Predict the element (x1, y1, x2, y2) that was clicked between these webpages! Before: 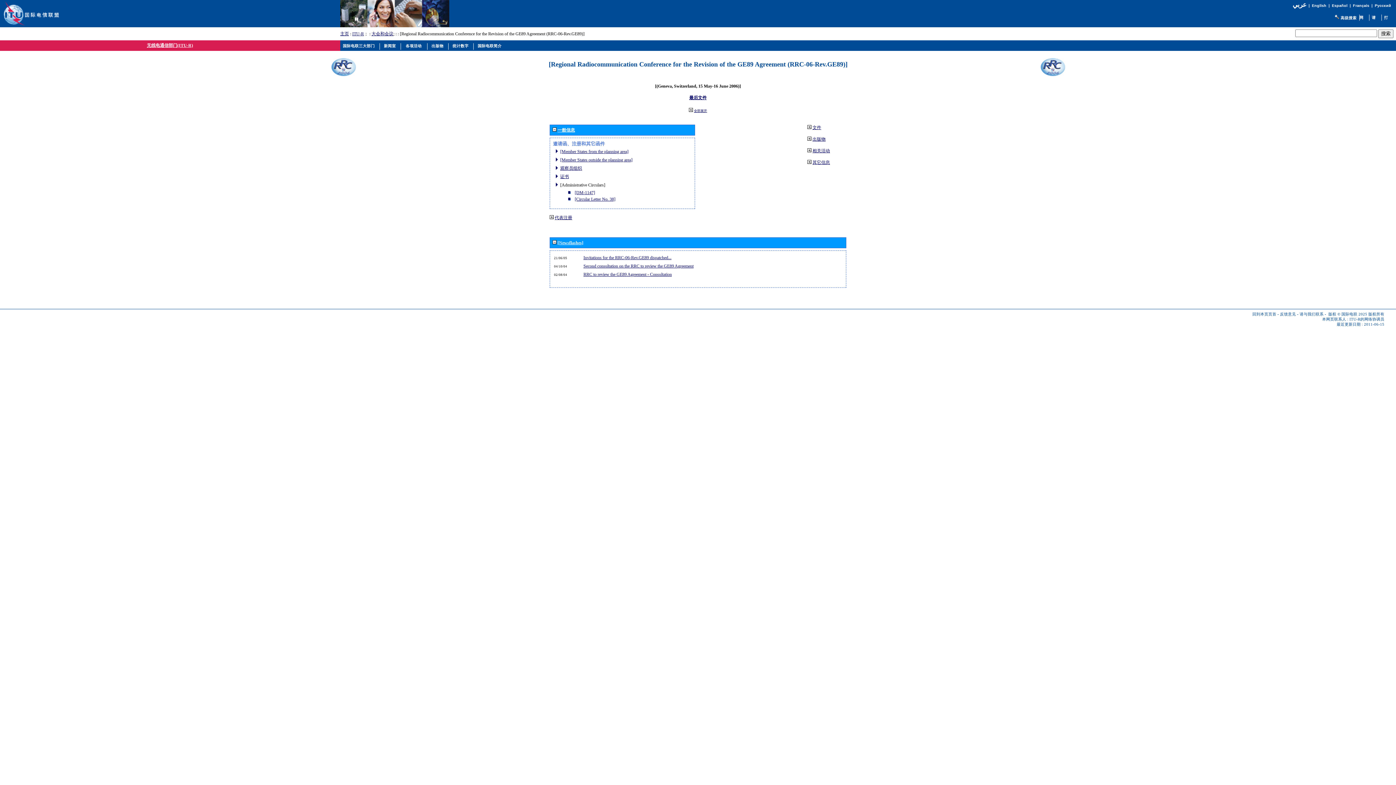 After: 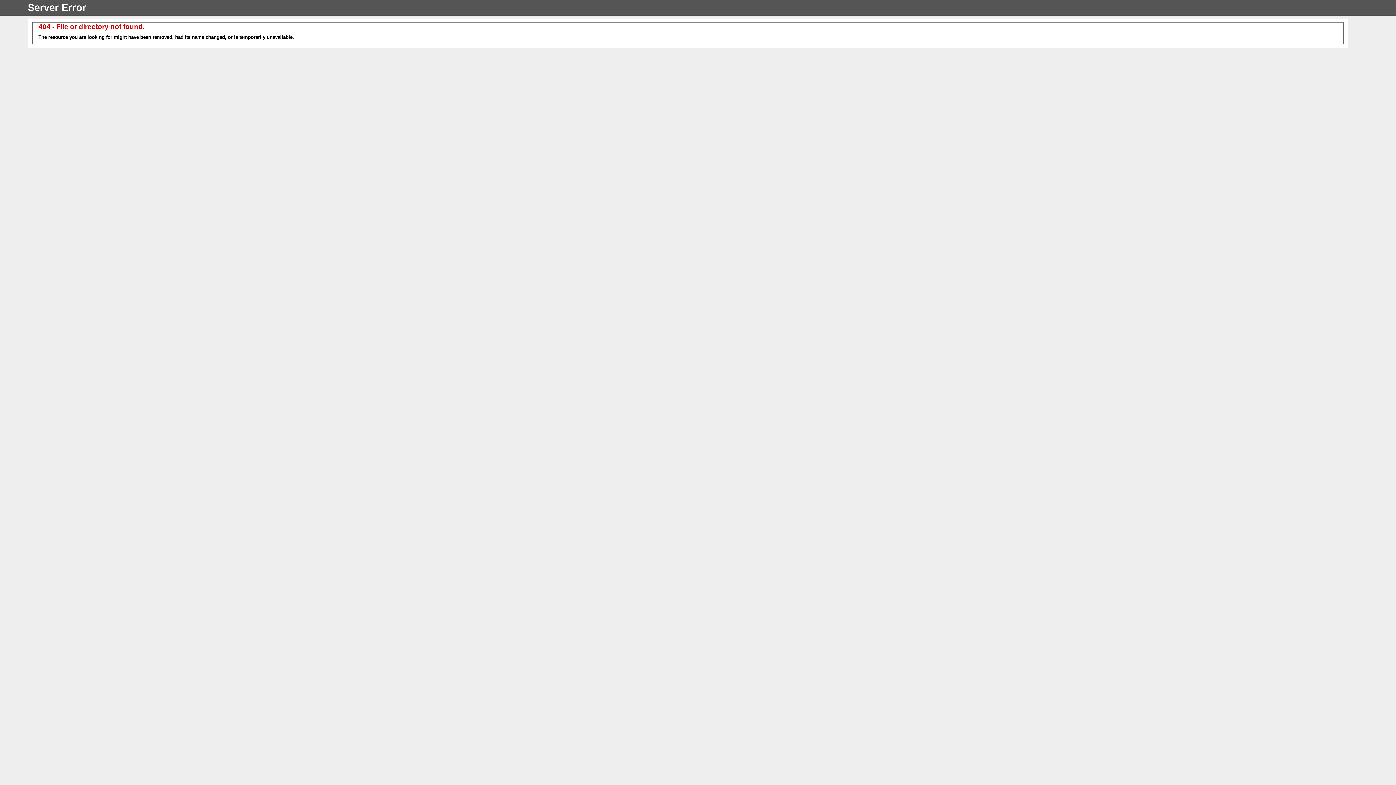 Action: bbox: (1384, 17, 1391, 21)